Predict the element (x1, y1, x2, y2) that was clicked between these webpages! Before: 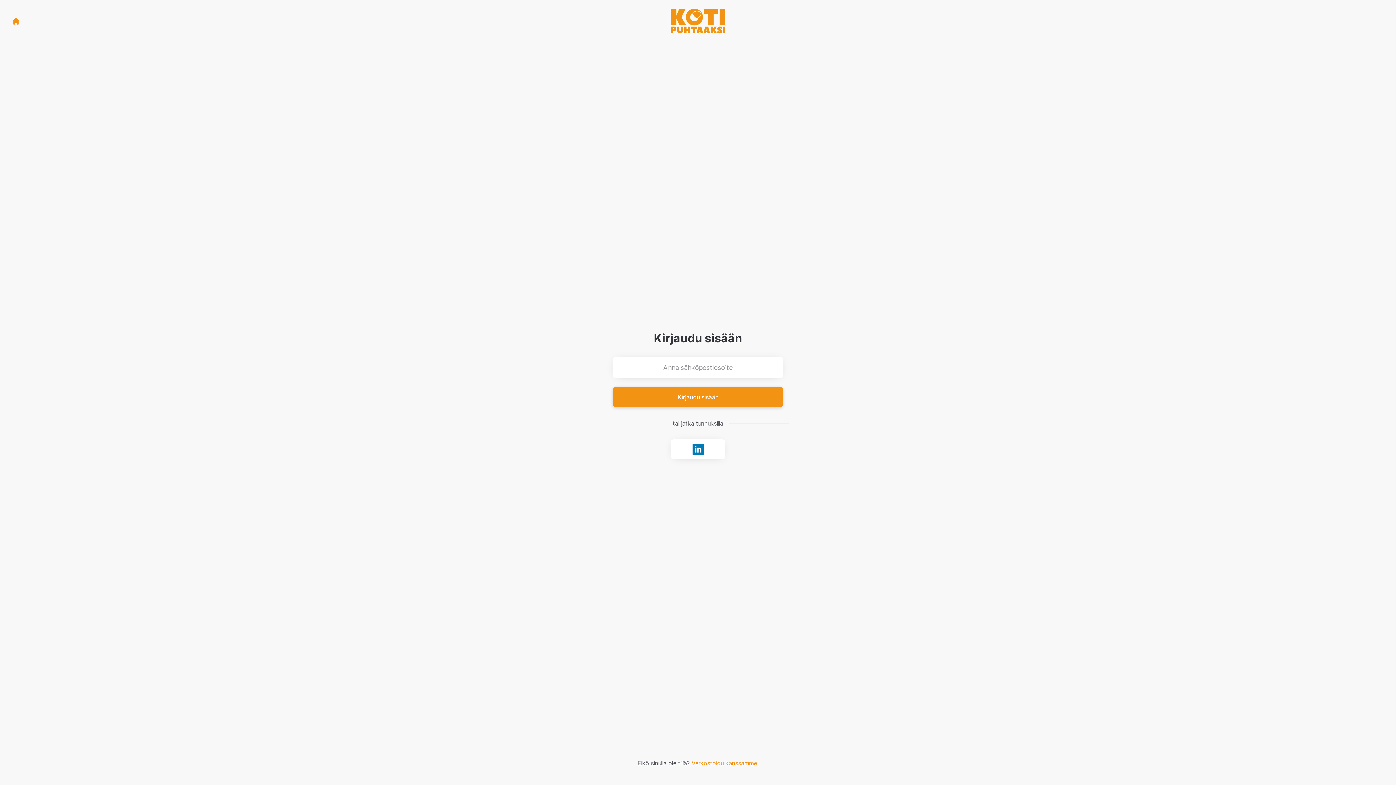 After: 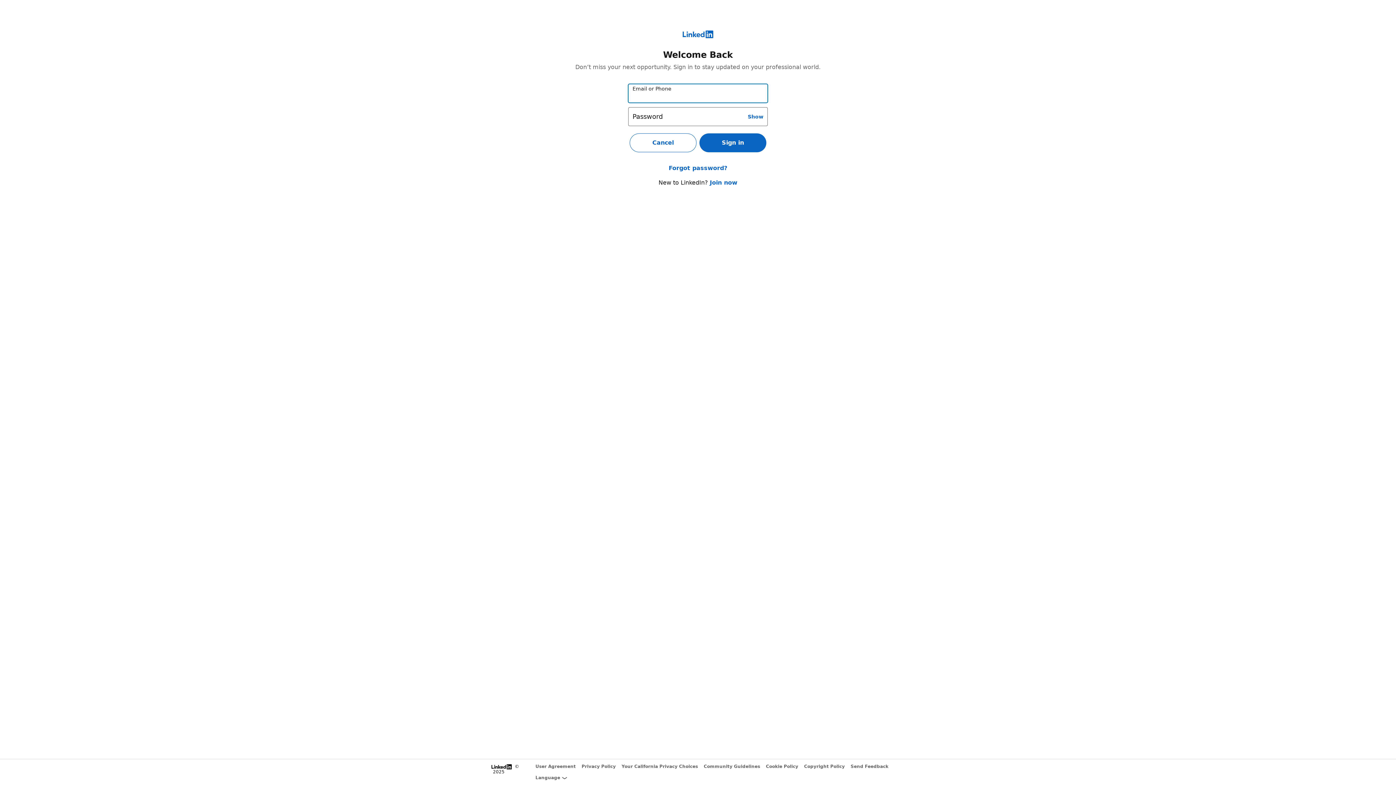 Action: label: Kirjaudu sisään tunnuksilla LinkedIn bbox: (670, 439, 725, 459)